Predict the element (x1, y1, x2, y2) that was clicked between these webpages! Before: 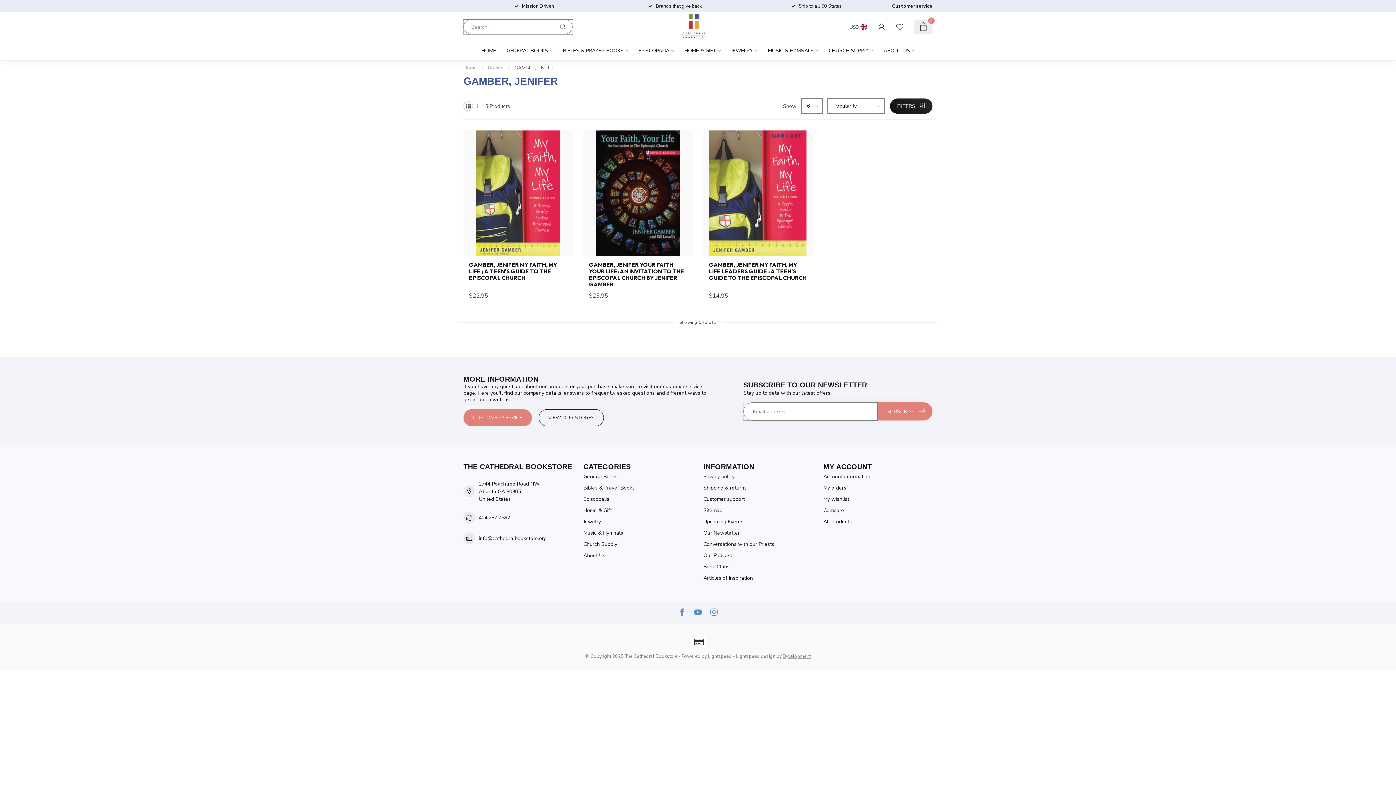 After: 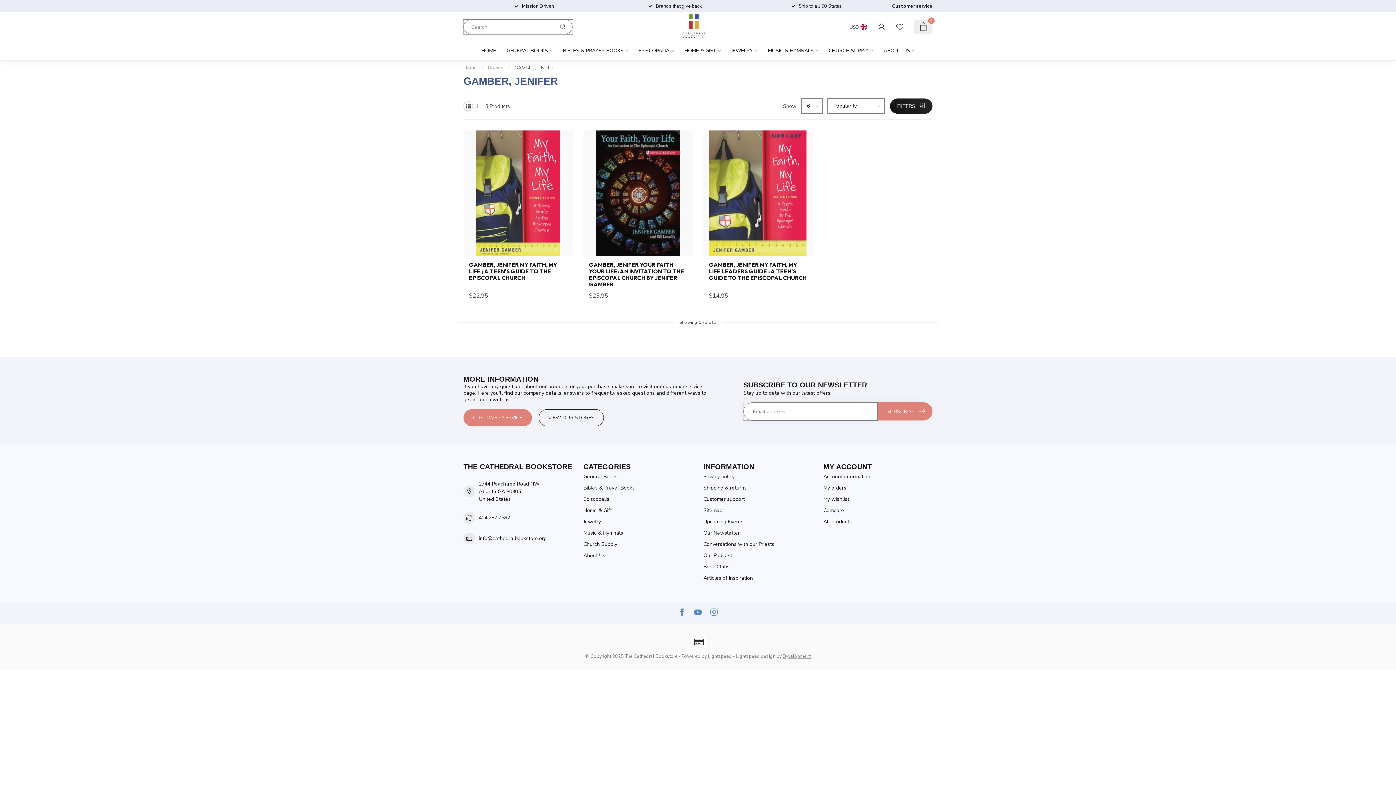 Action: bbox: (514, 64, 553, 71) label: GAMBER, JENIFER